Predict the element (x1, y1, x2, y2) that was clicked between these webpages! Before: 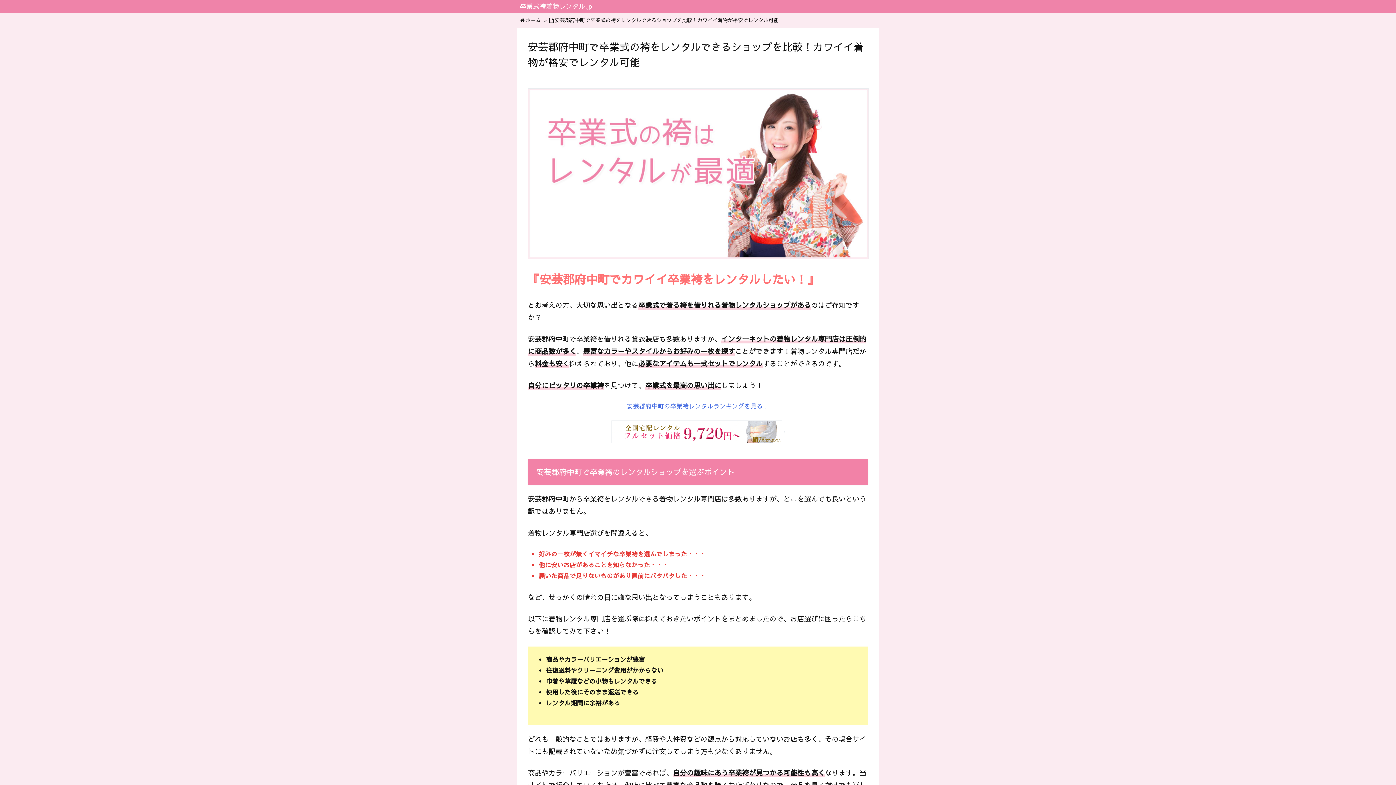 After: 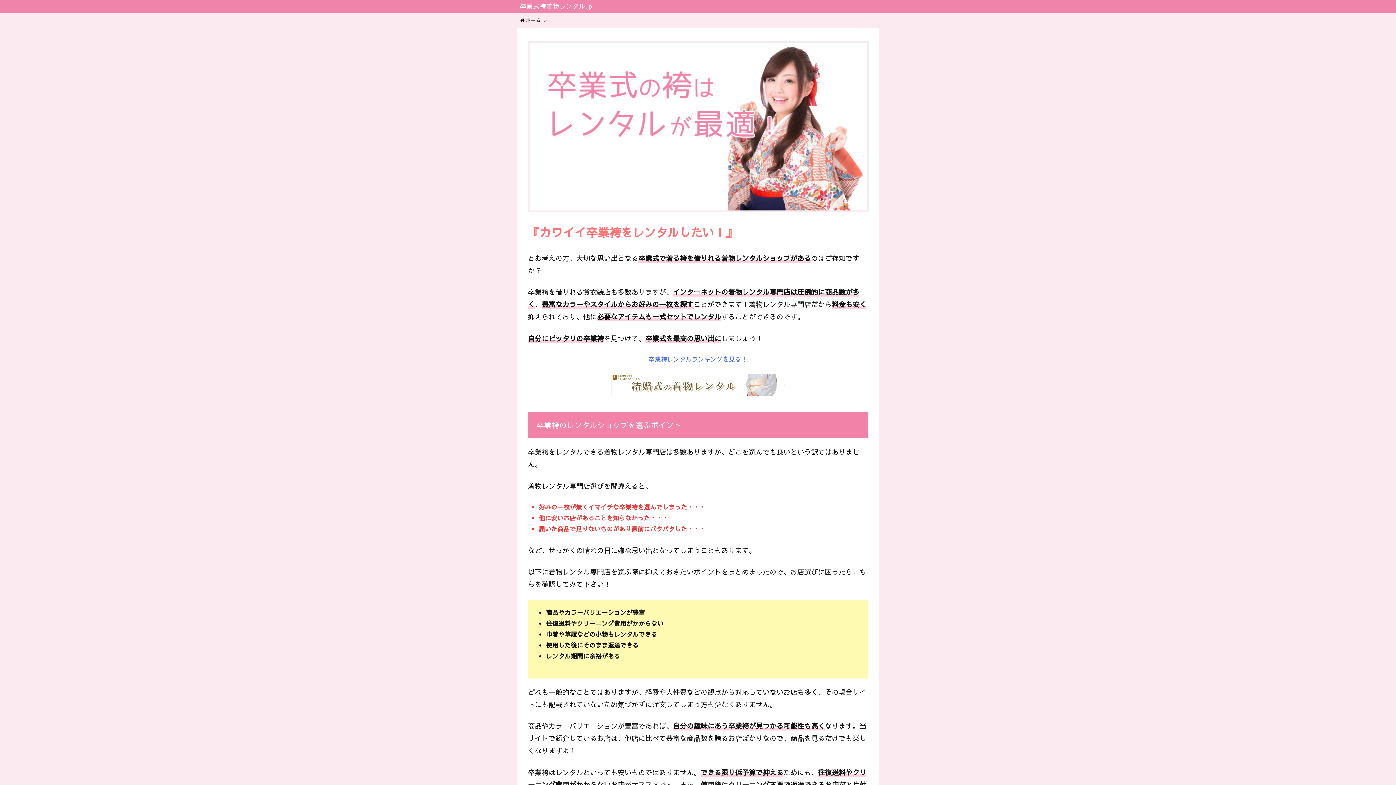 Action: label: 卒業式袴着物レンタル.jp bbox: (520, 1, 592, 10)